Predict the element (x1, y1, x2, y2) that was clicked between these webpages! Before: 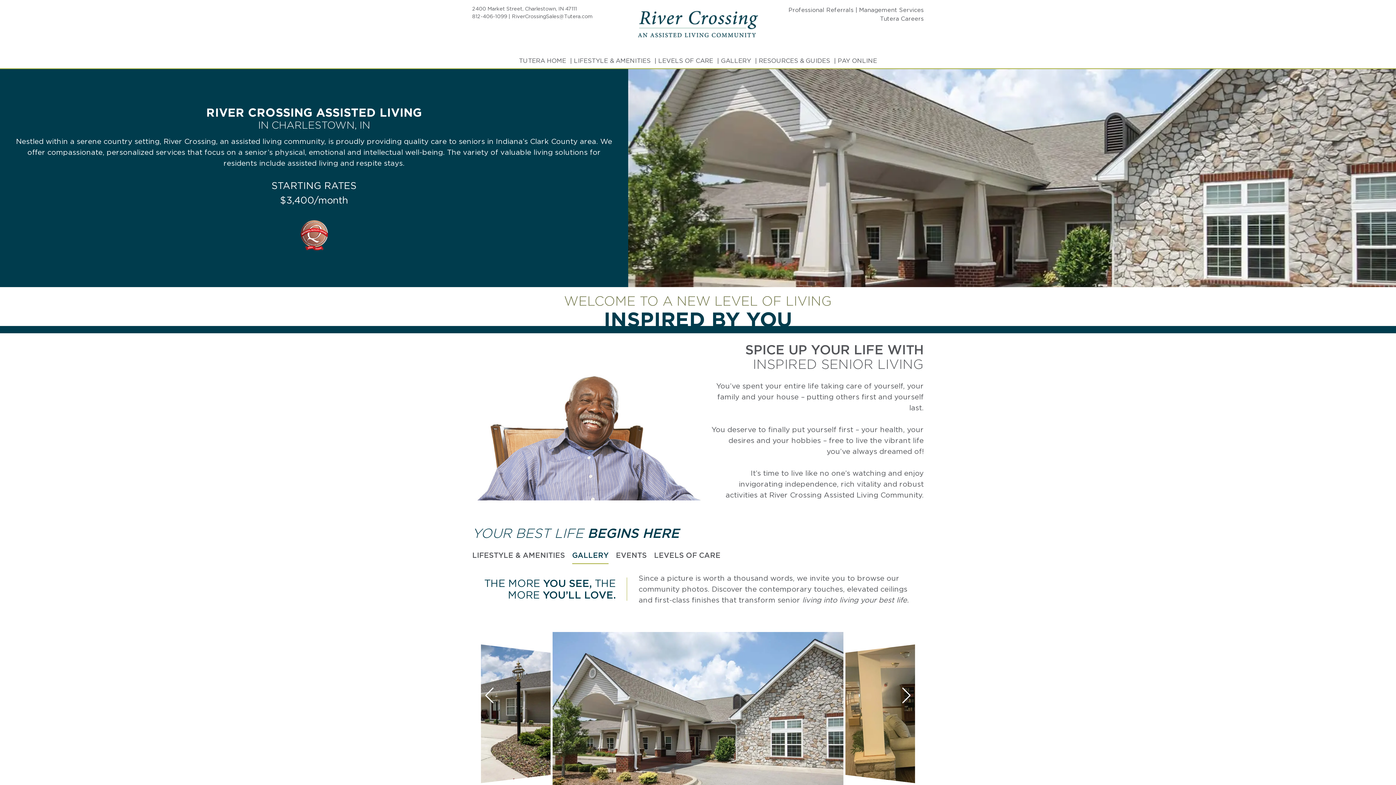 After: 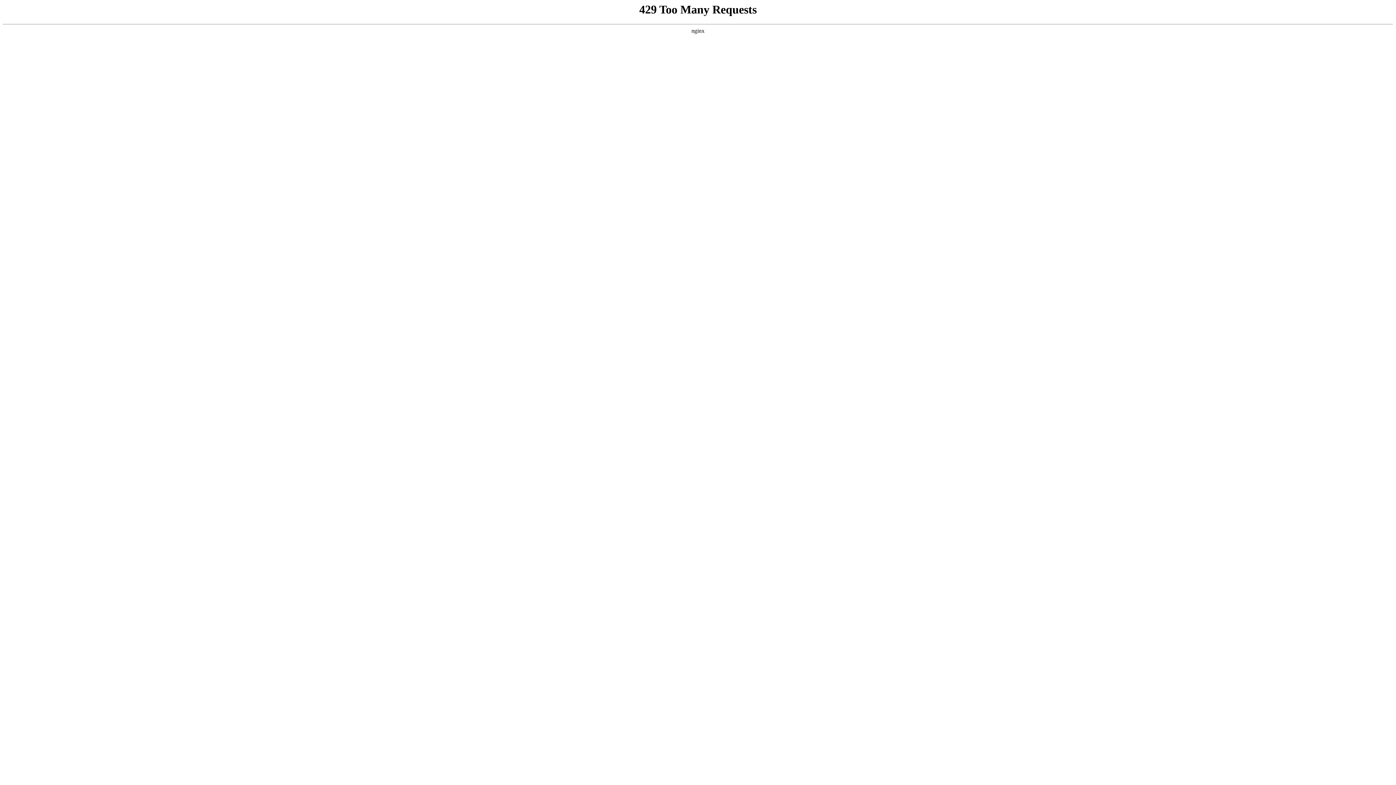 Action: bbox: (634, 5, 761, 42)